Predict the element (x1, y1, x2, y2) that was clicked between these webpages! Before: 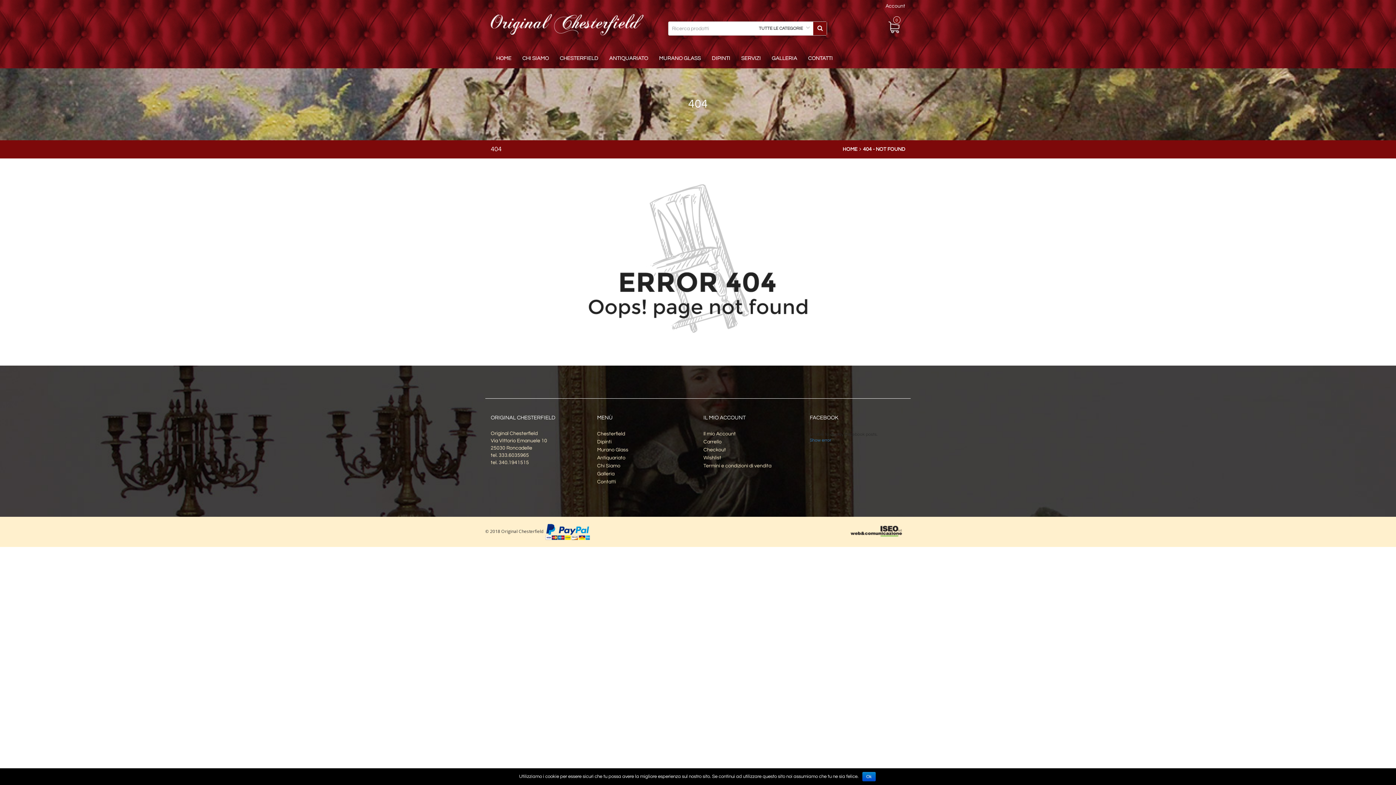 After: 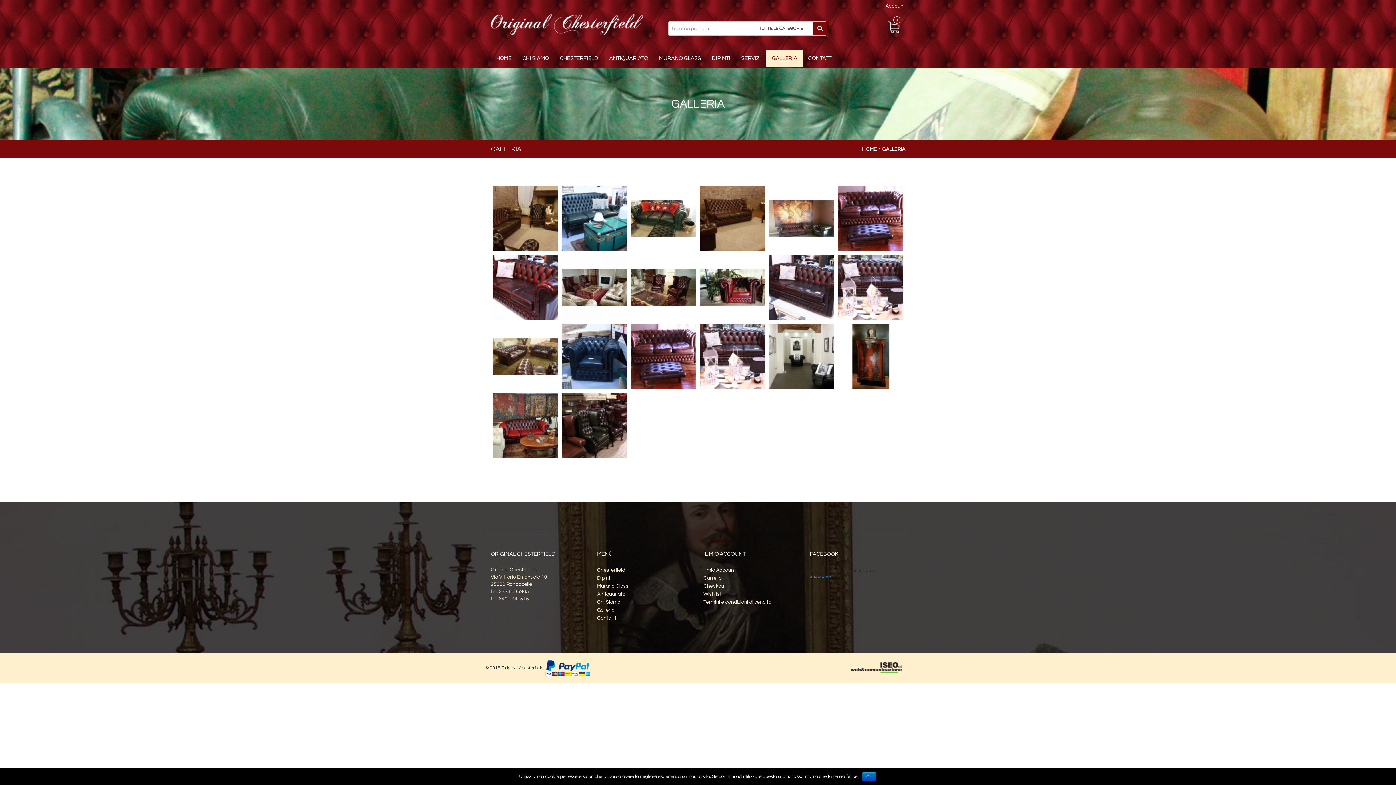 Action: label: GALLERIA bbox: (766, 50, 802, 66)